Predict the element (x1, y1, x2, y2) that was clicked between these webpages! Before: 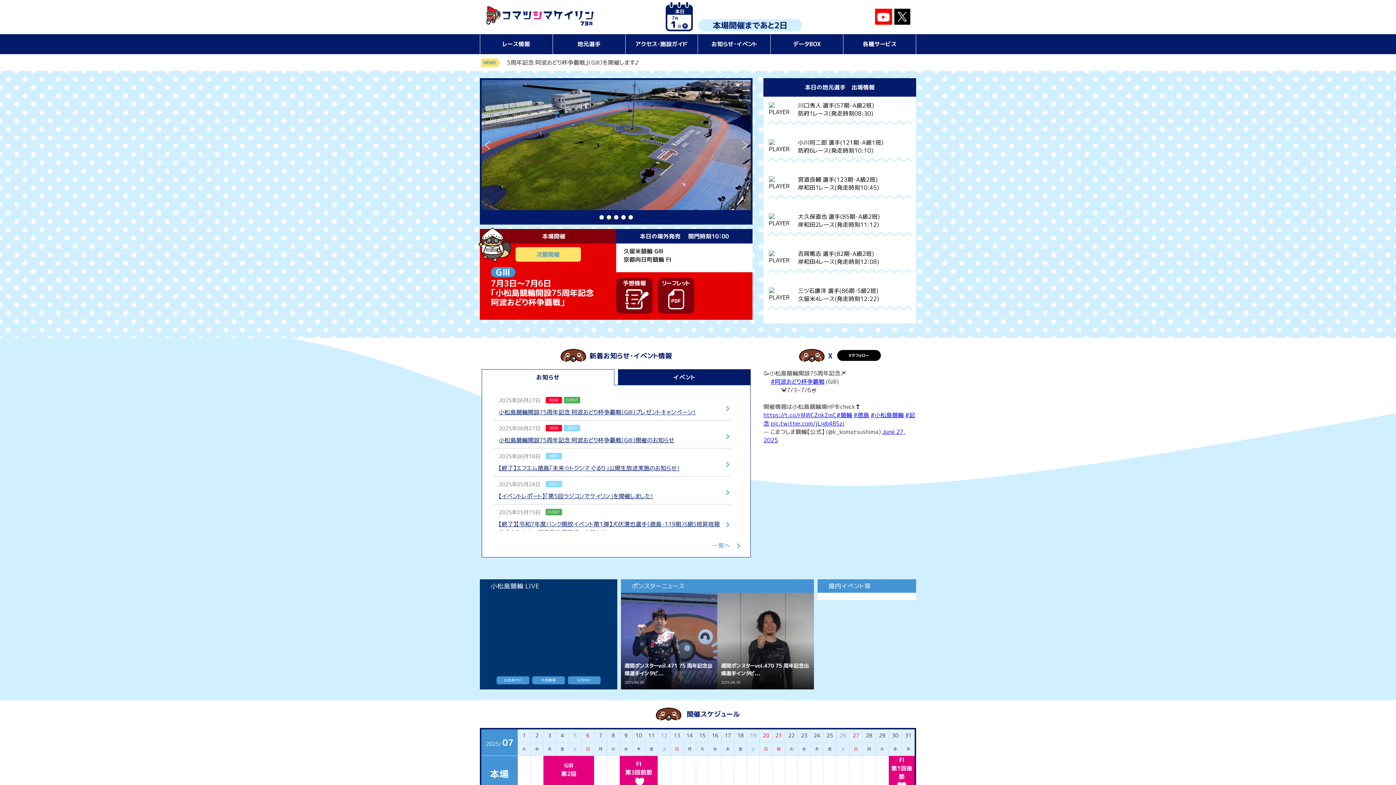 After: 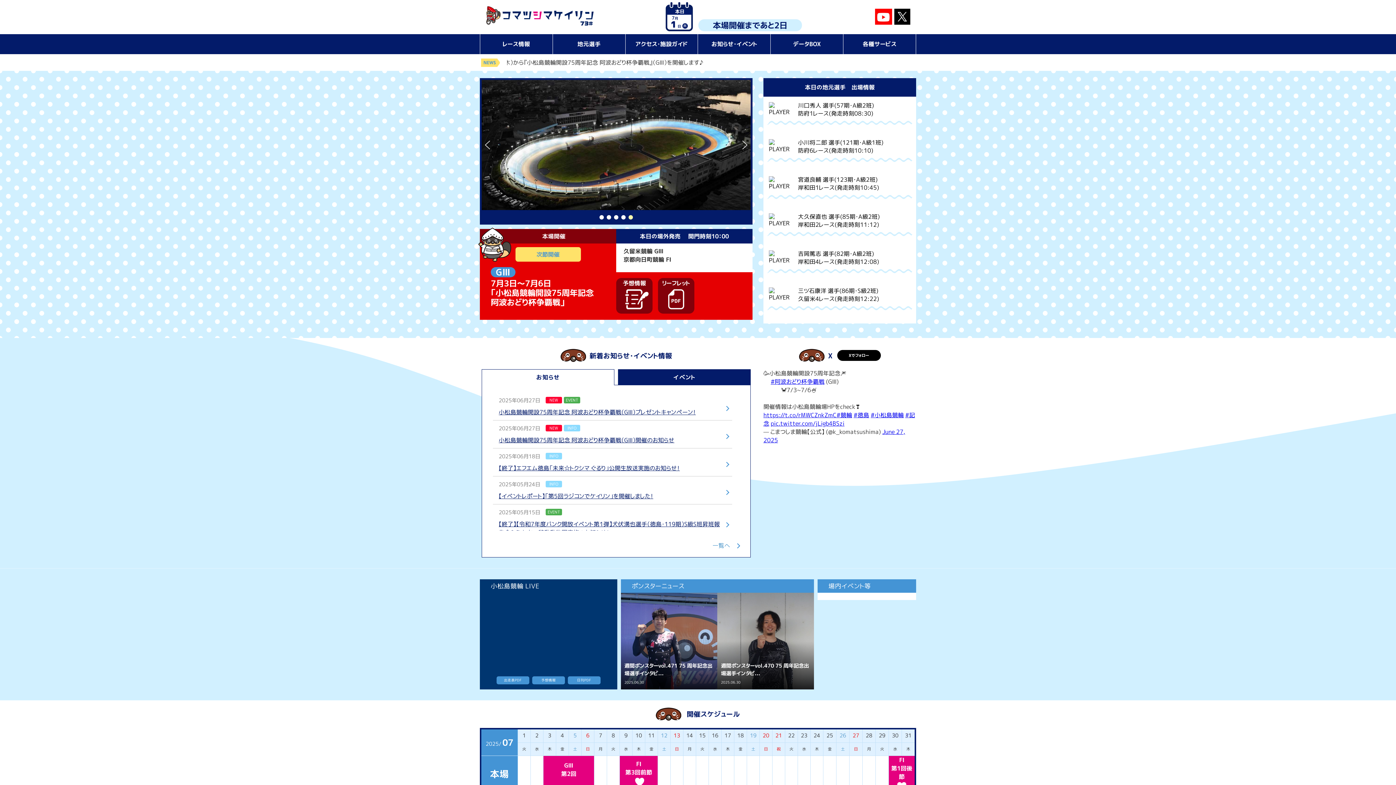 Action: bbox: (763, 100, 916, 137) label: 川口秀人 選手(57期・A級2班)
防府1レース(発走時刻08:30)